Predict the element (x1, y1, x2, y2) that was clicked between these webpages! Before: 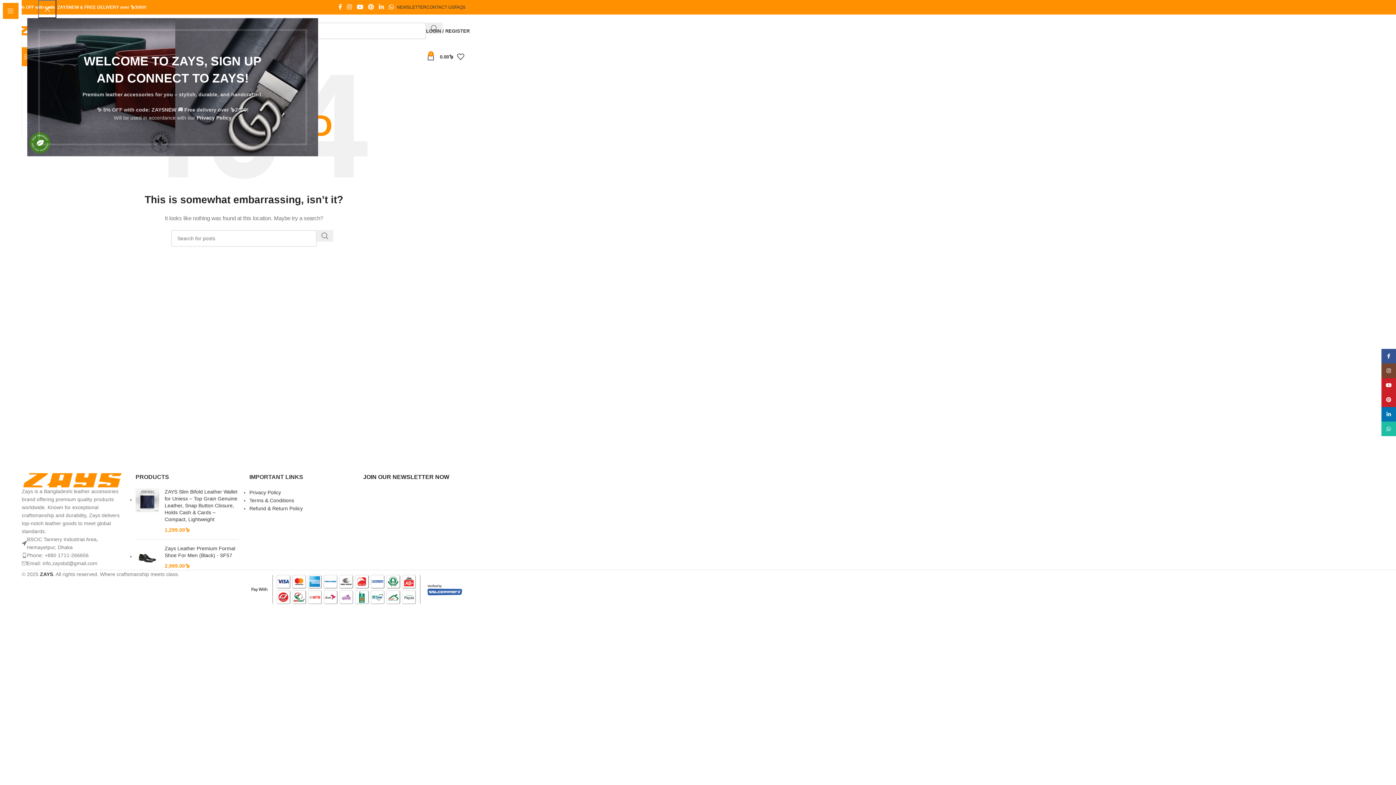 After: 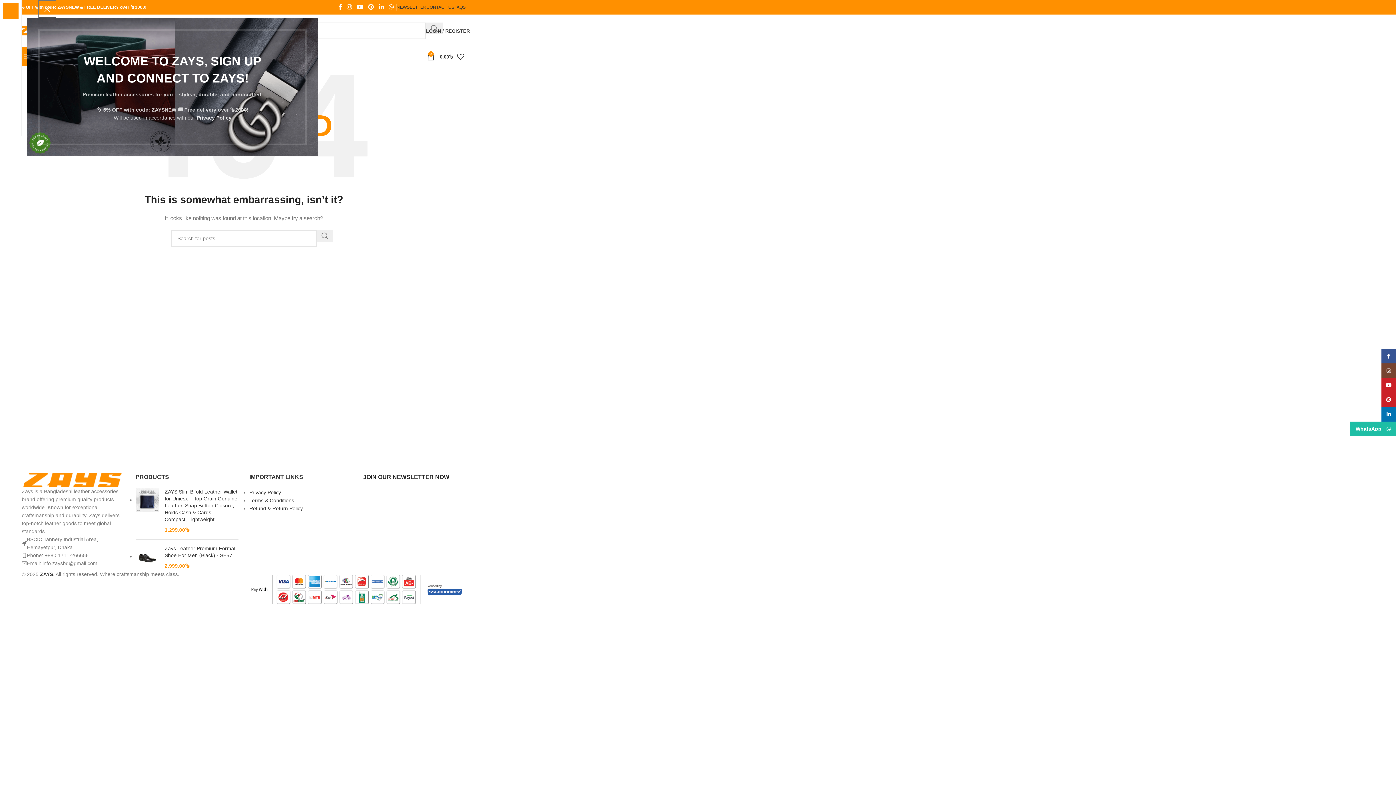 Action: label: WhatsApp social link bbox: (1381, 421, 1396, 436)